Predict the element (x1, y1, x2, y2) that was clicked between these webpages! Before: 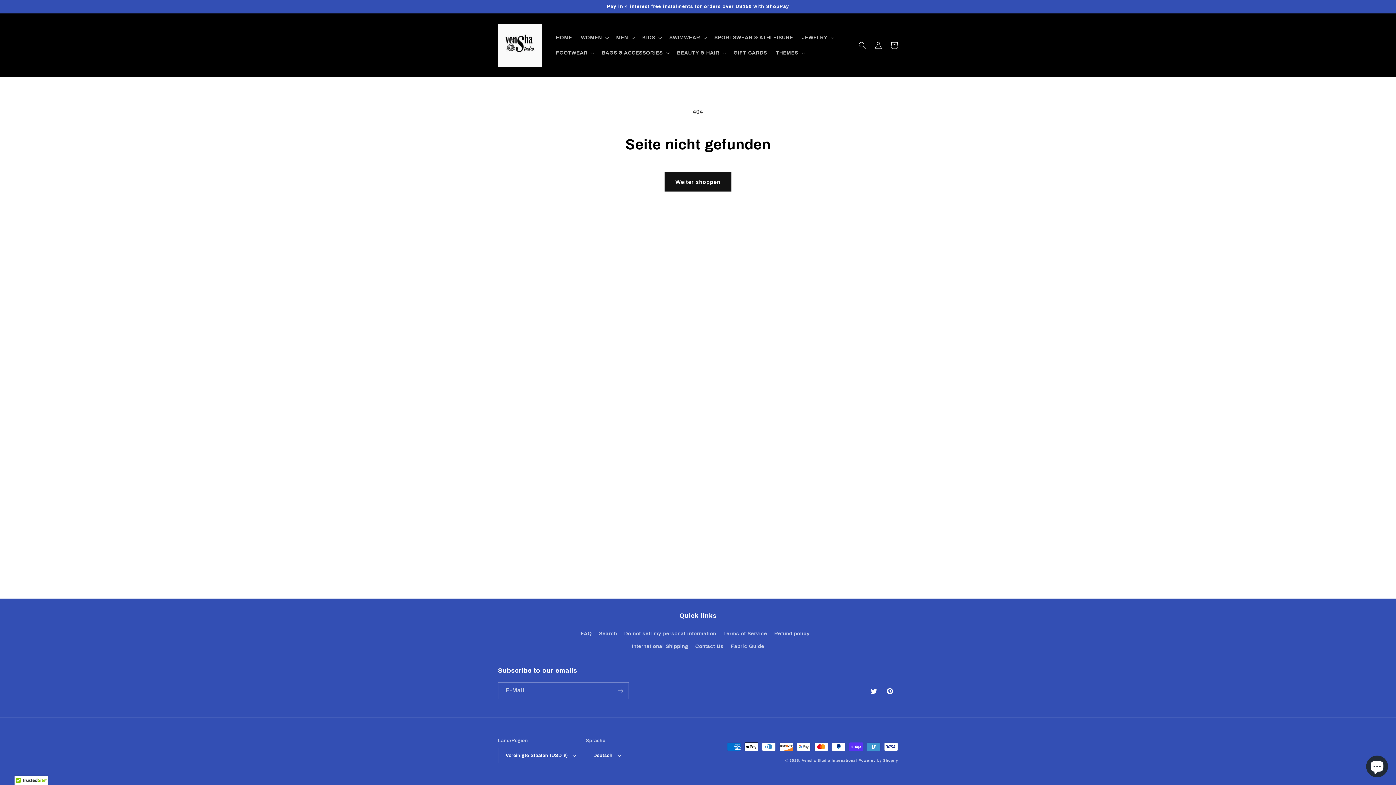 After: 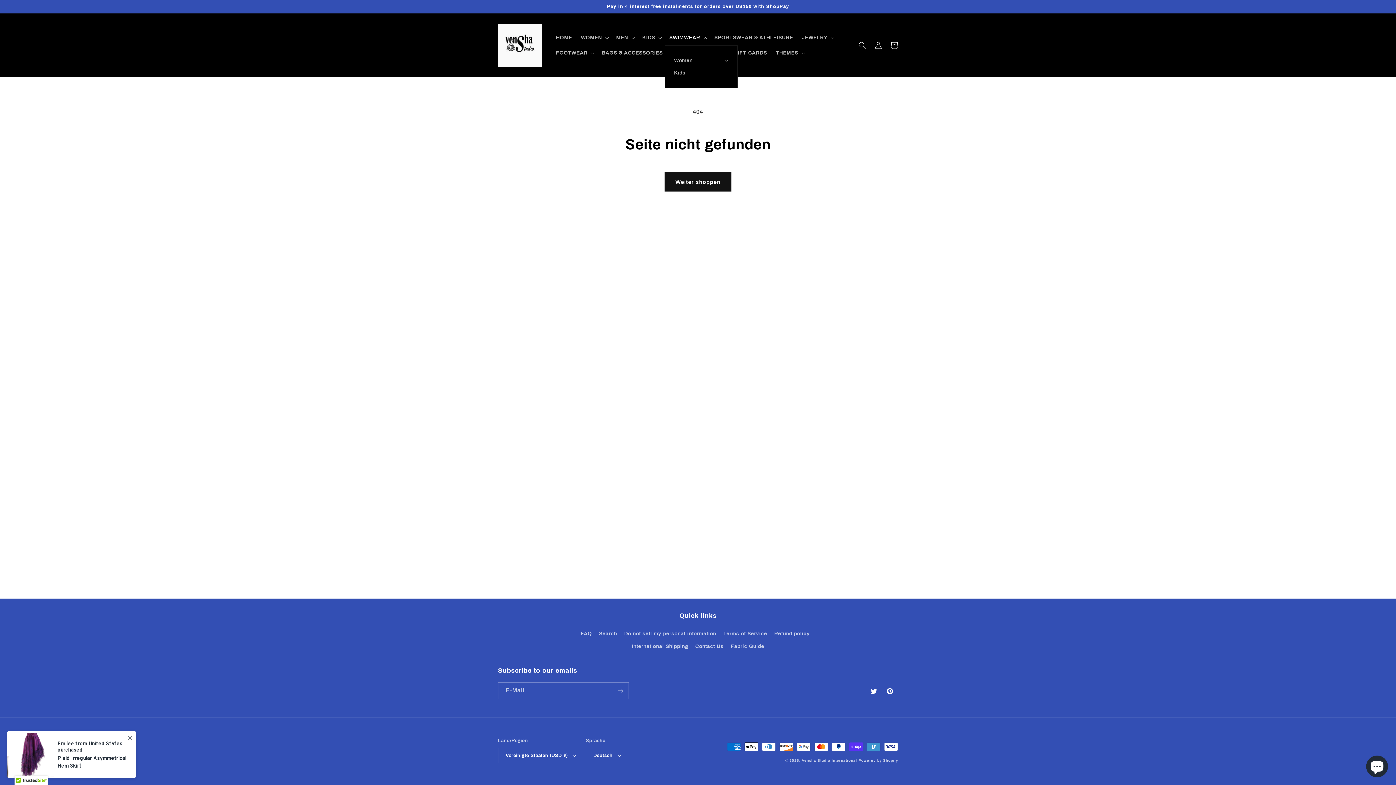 Action: label: SWIMWEAR bbox: (665, 30, 710, 45)